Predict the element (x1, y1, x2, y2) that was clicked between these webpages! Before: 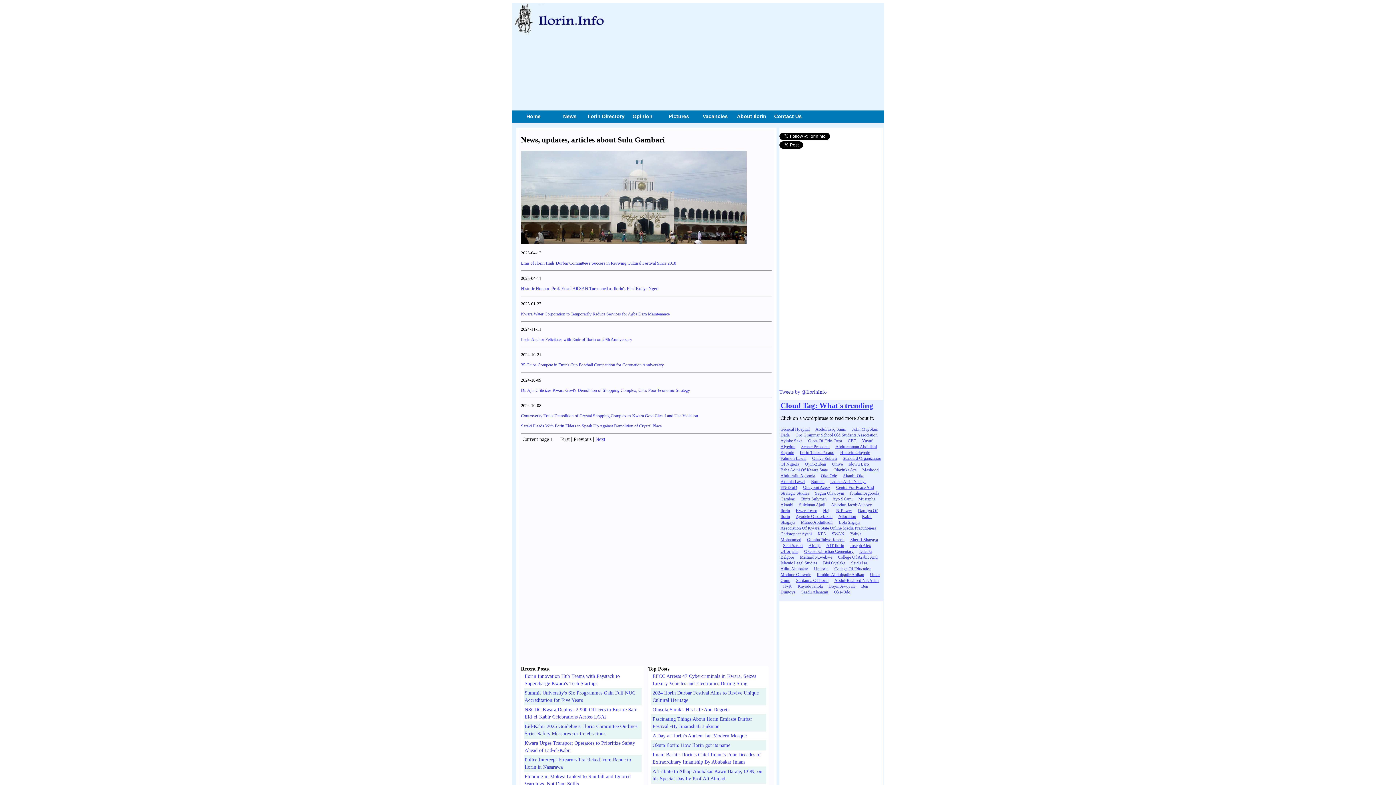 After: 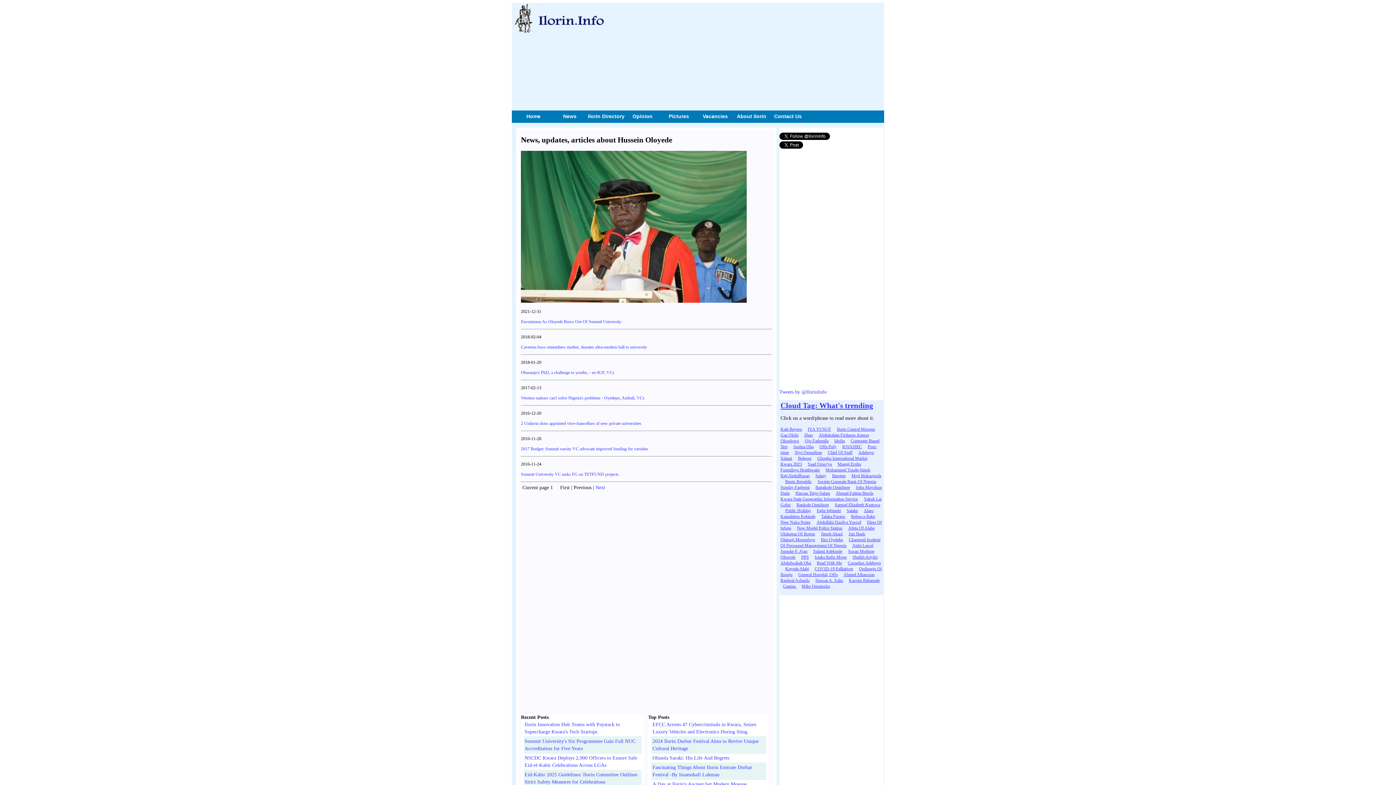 Action: bbox: (840, 450, 870, 455) label: Hussein Oloyede